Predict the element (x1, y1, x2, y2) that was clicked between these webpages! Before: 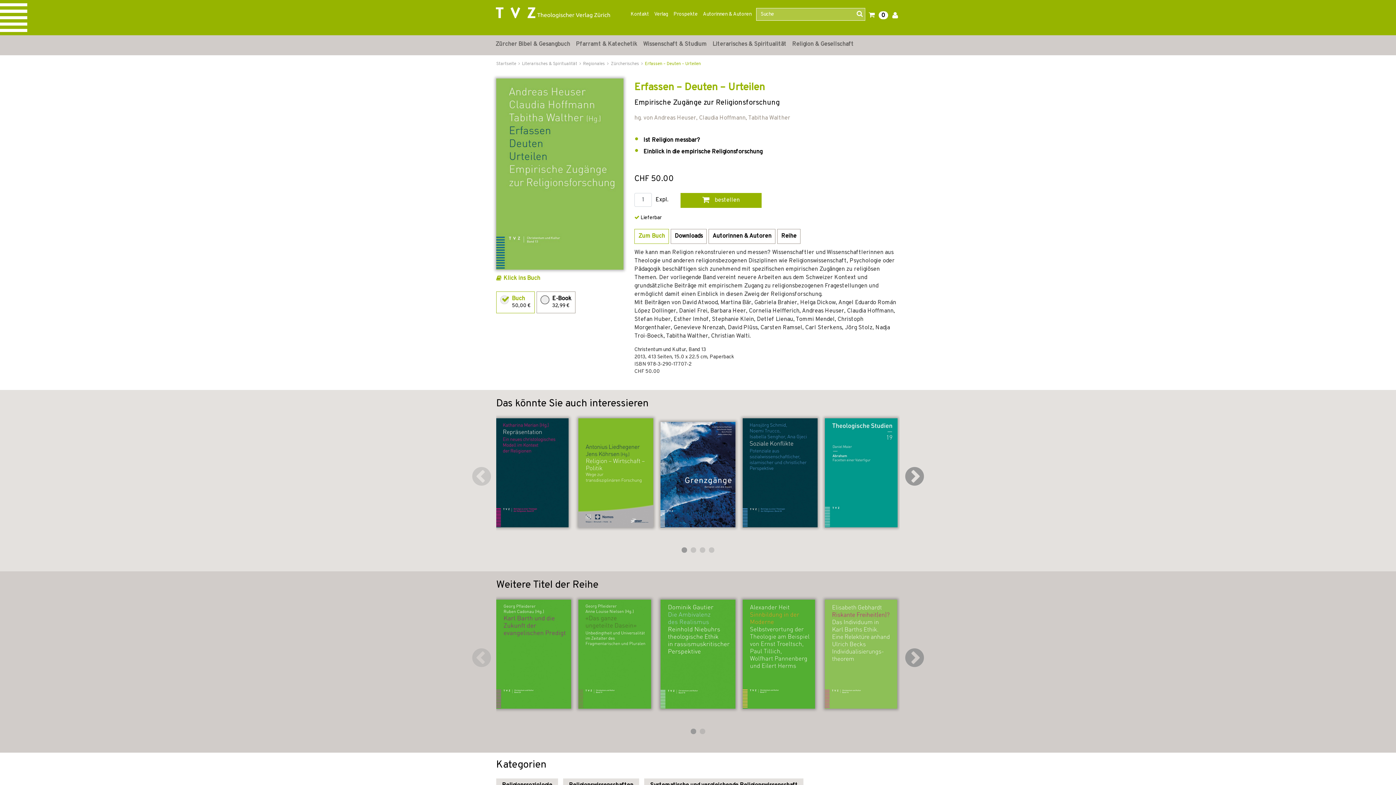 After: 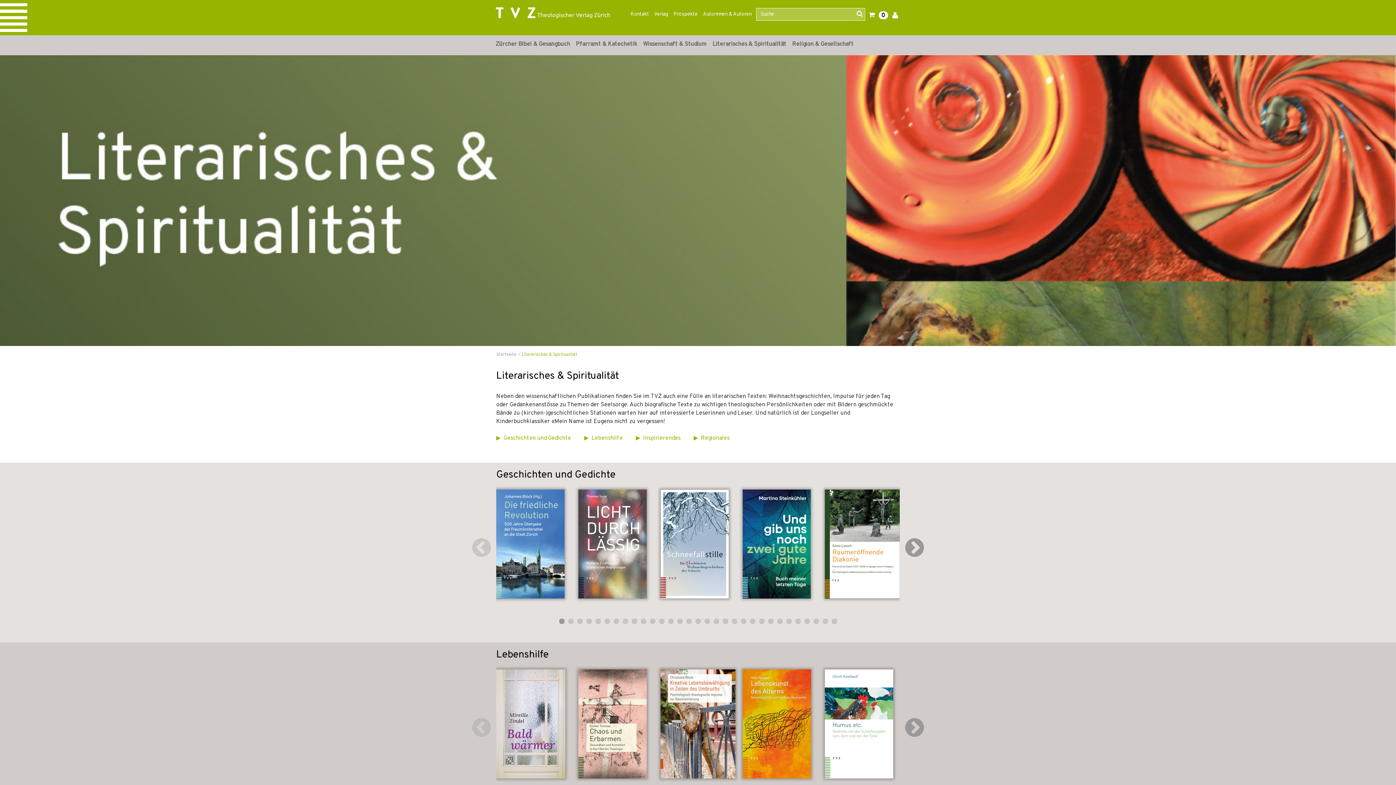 Action: label: Literarisches & Spiritualität bbox: (709, 35, 789, 53)